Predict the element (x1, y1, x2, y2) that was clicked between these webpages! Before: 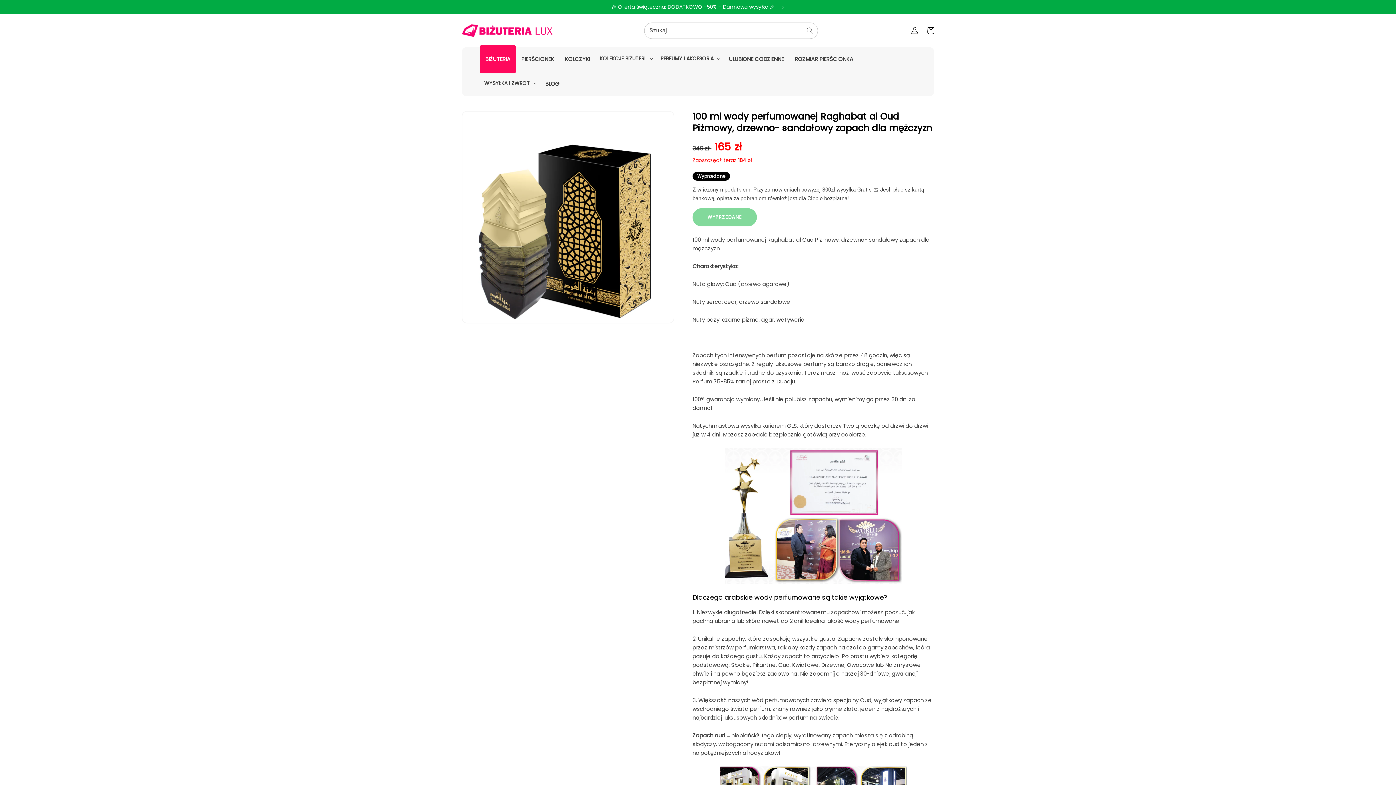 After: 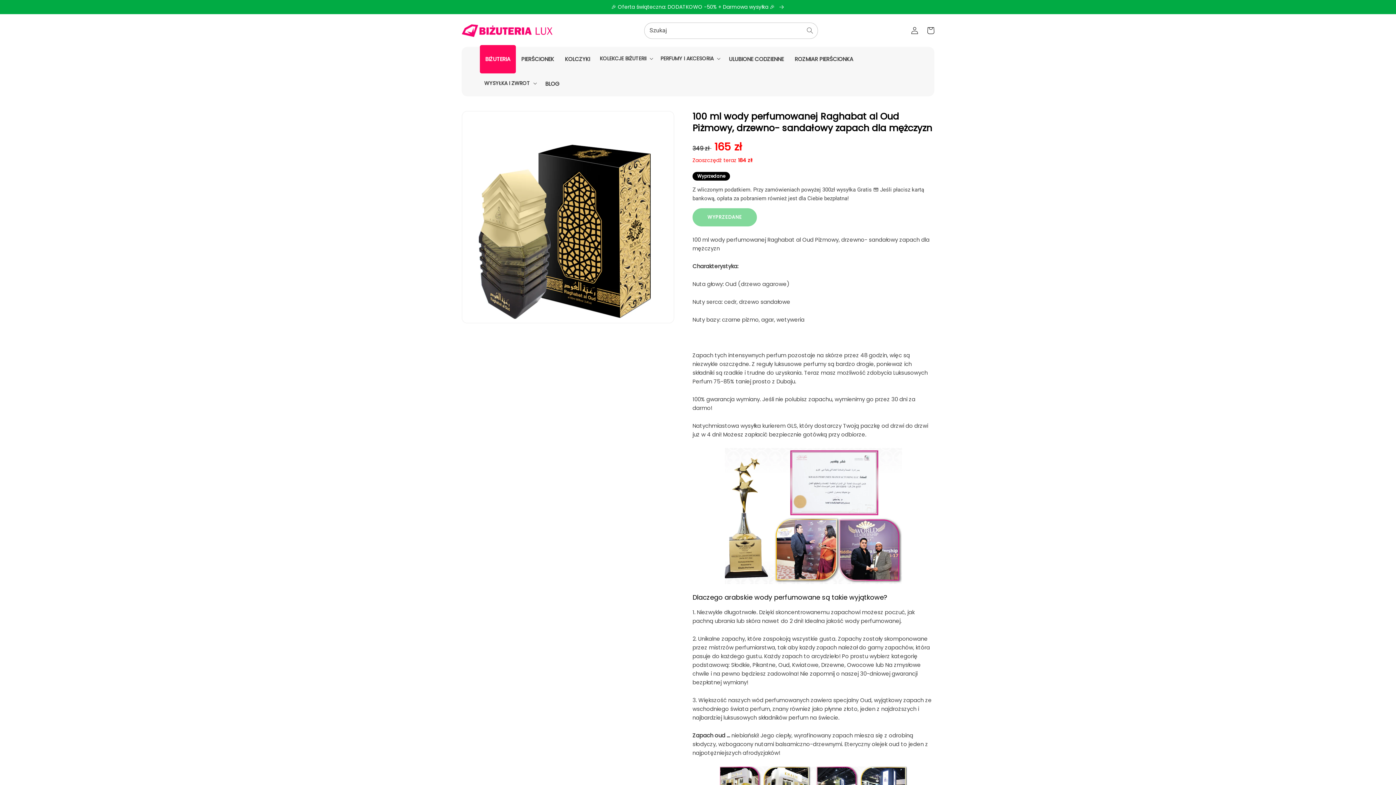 Action: label: Szukaj bbox: (802, 22, 818, 38)